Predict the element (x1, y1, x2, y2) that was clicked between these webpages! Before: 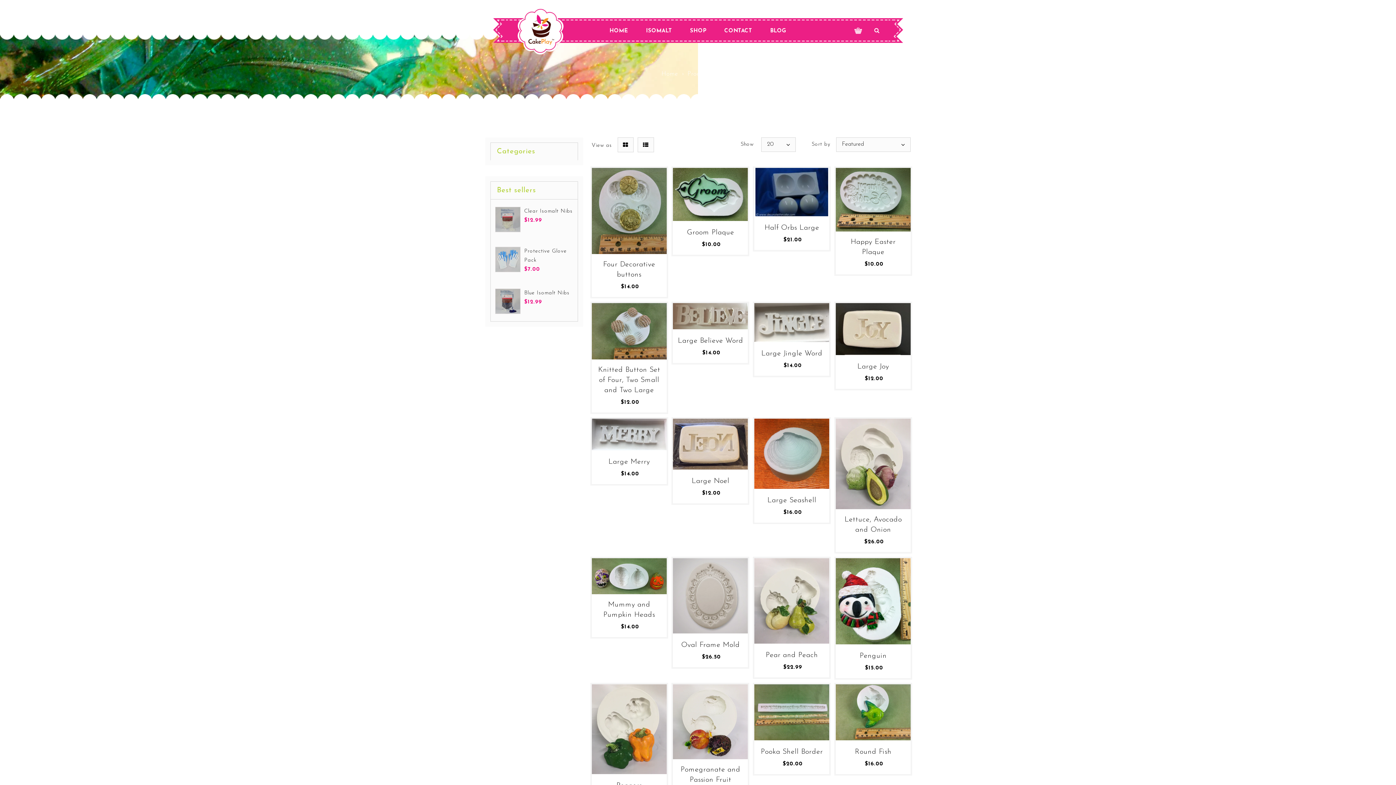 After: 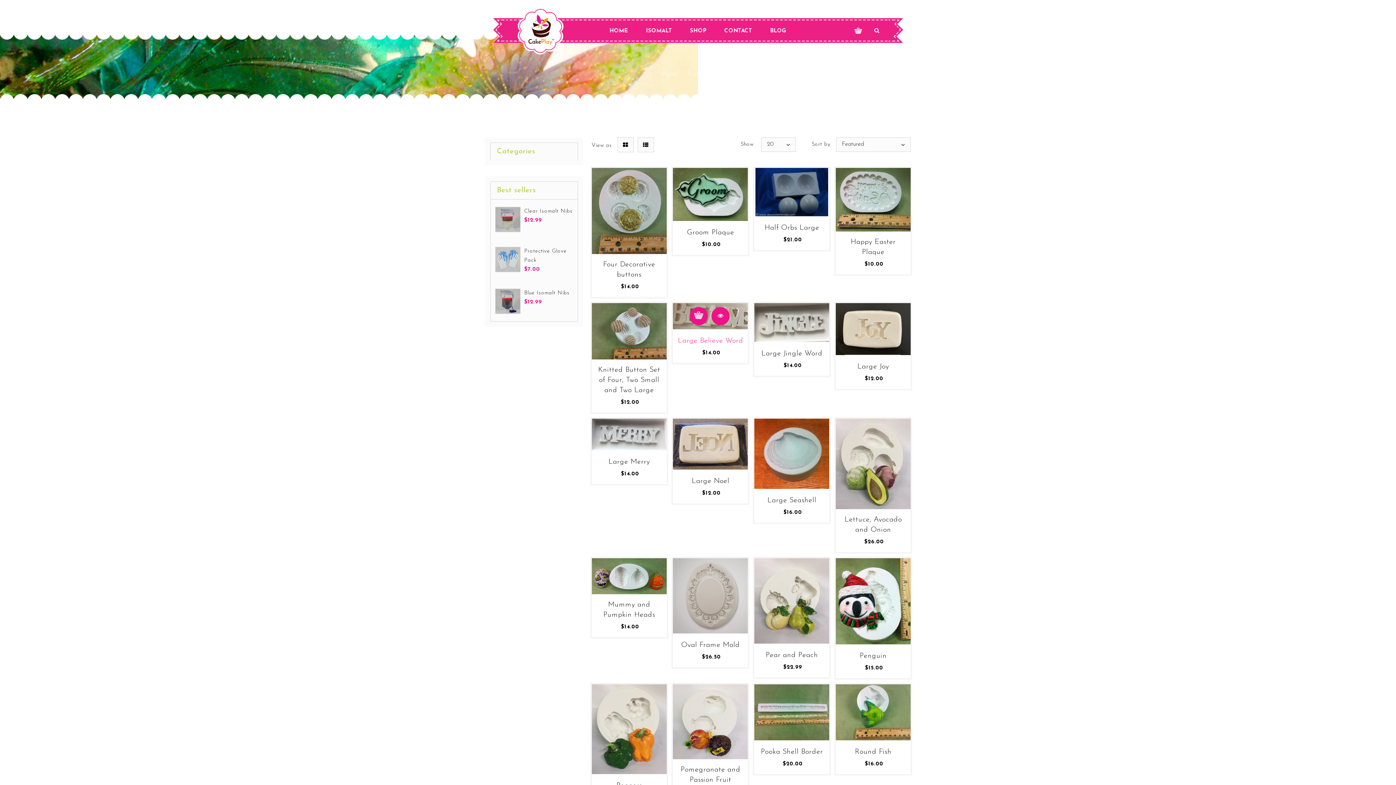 Action: bbox: (689, 325, 707, 343)